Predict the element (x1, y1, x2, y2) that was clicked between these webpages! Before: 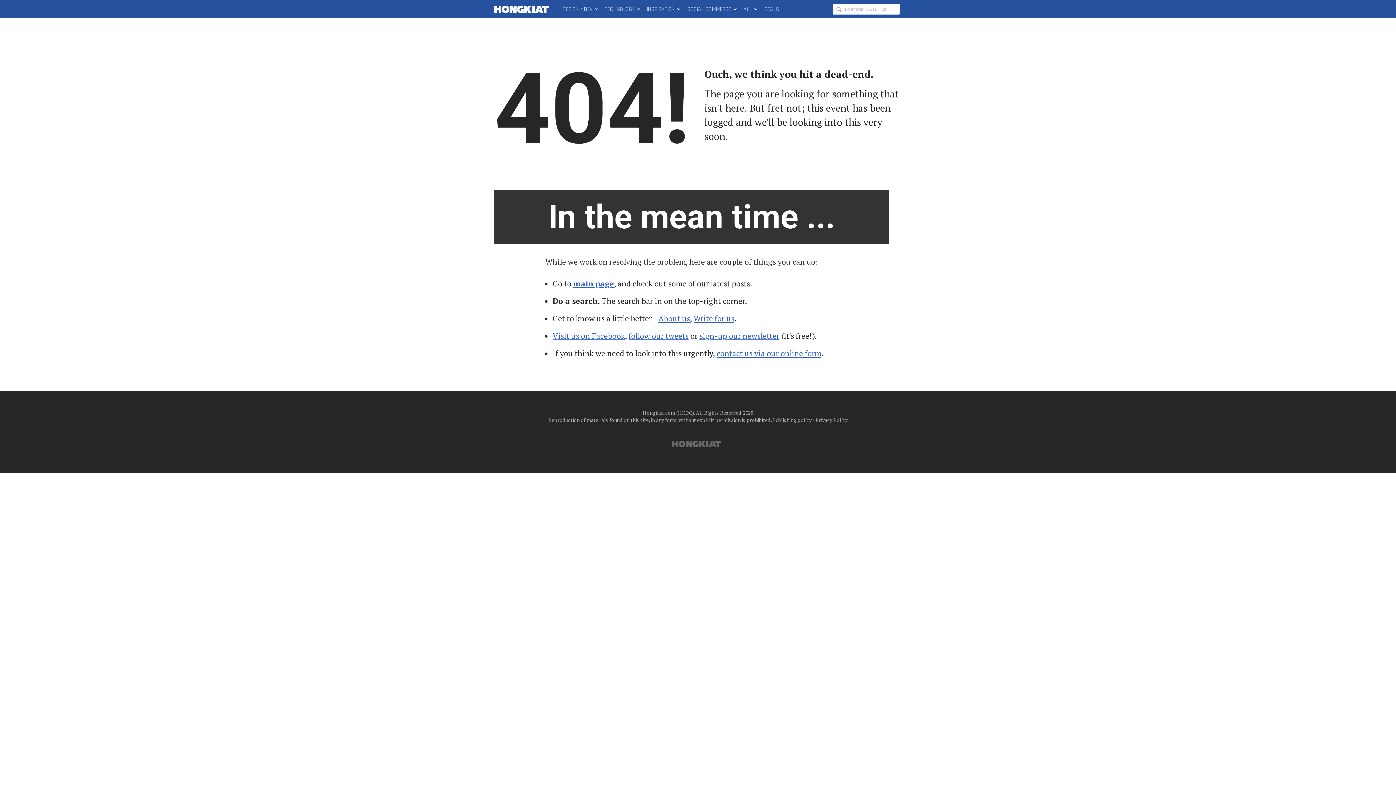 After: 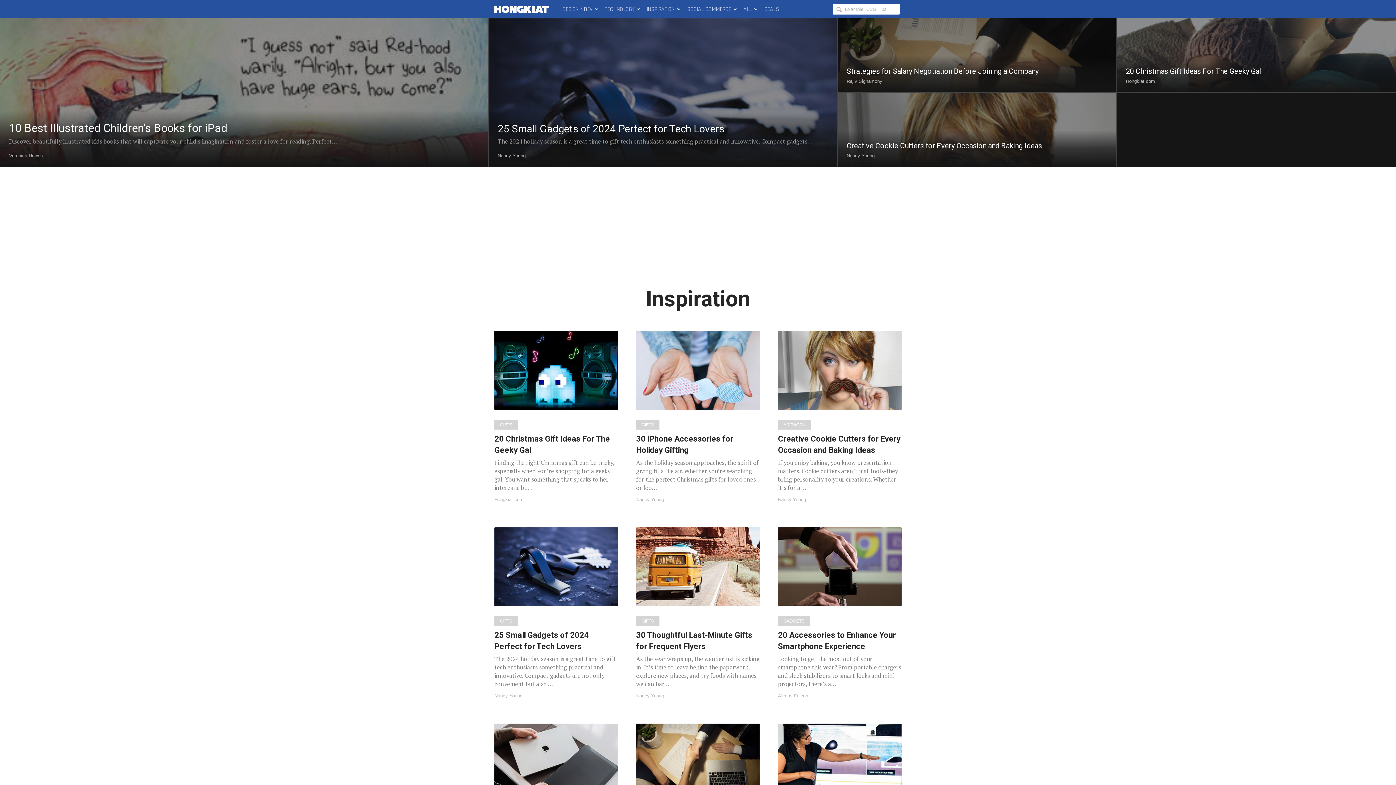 Action: bbox: (643, 0, 683, 18) label: INSPIRATION